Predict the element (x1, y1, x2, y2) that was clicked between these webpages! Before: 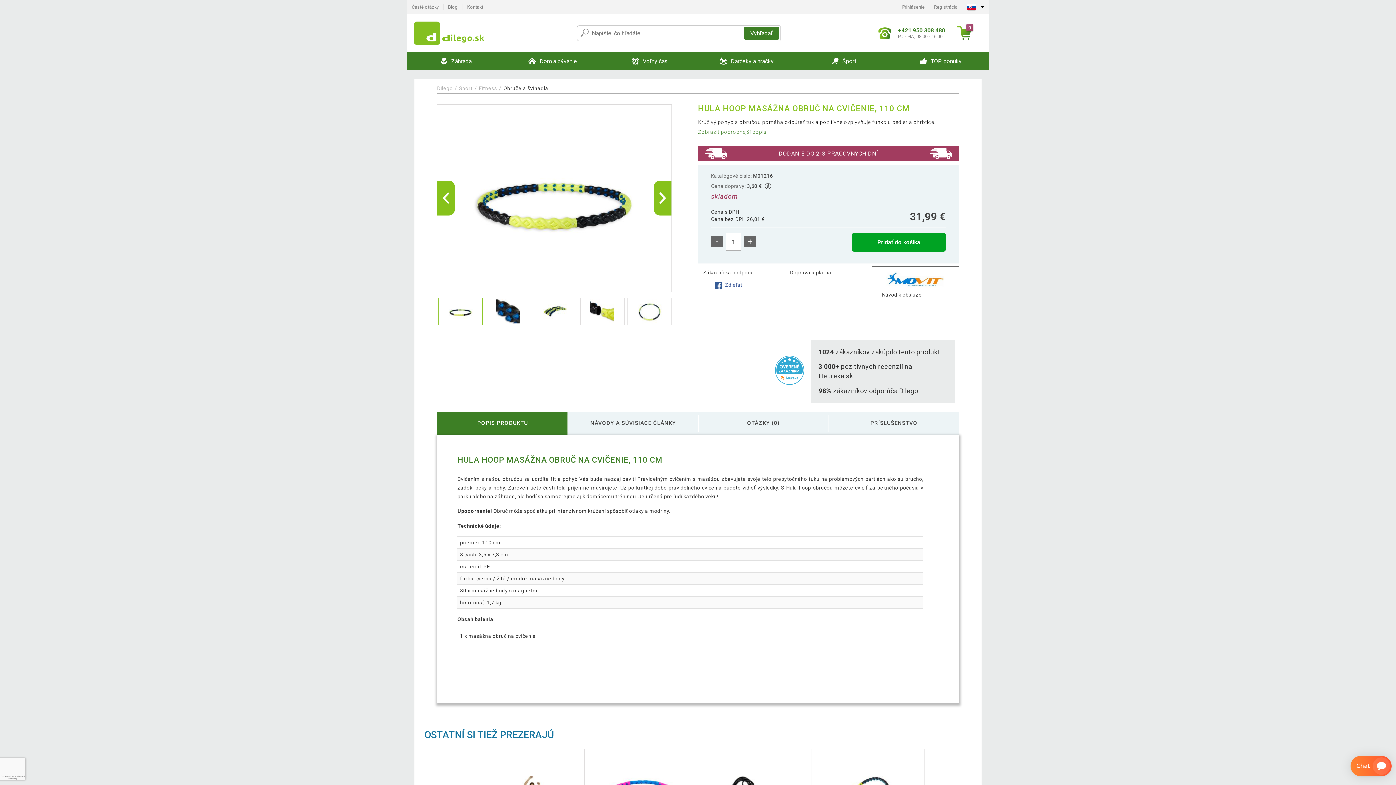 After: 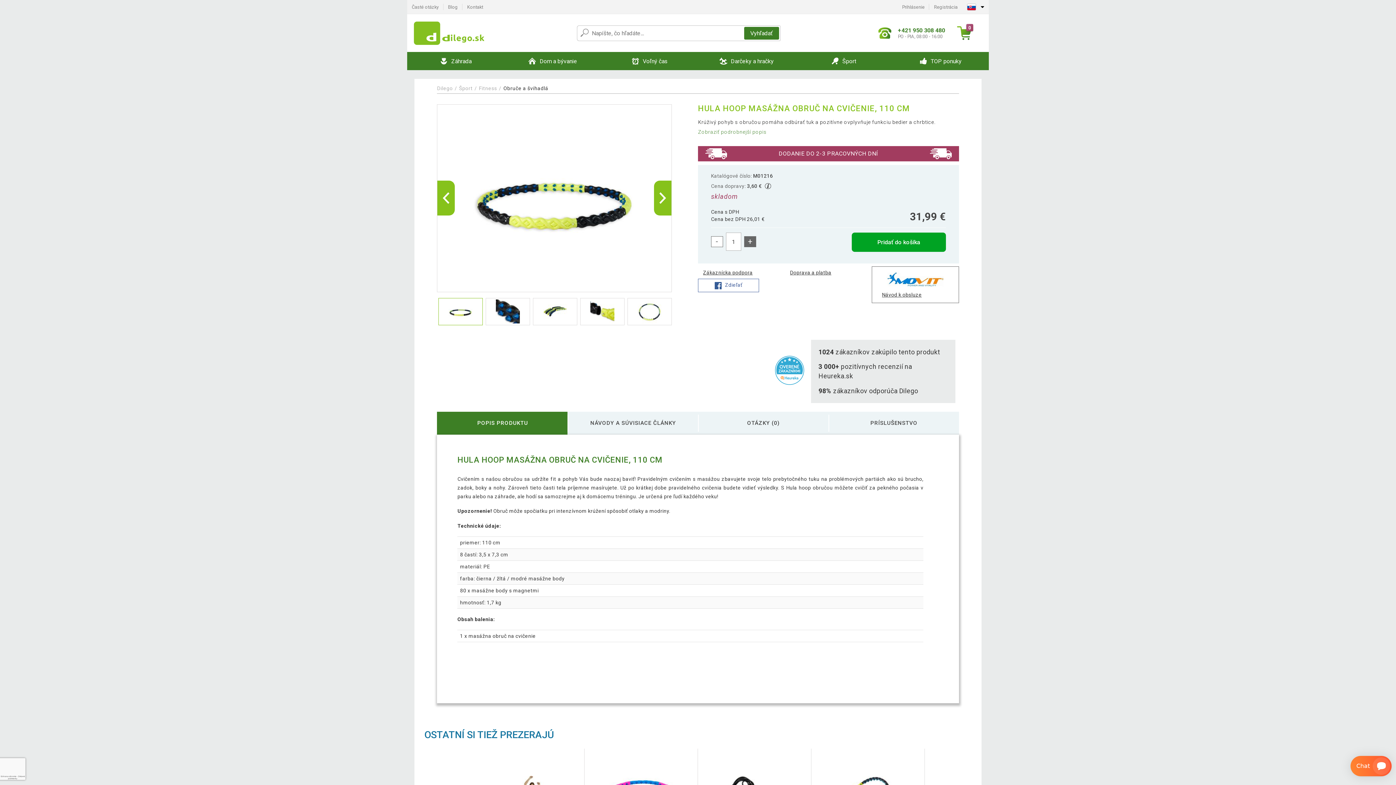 Action: bbox: (711, 236, 723, 247) label: -